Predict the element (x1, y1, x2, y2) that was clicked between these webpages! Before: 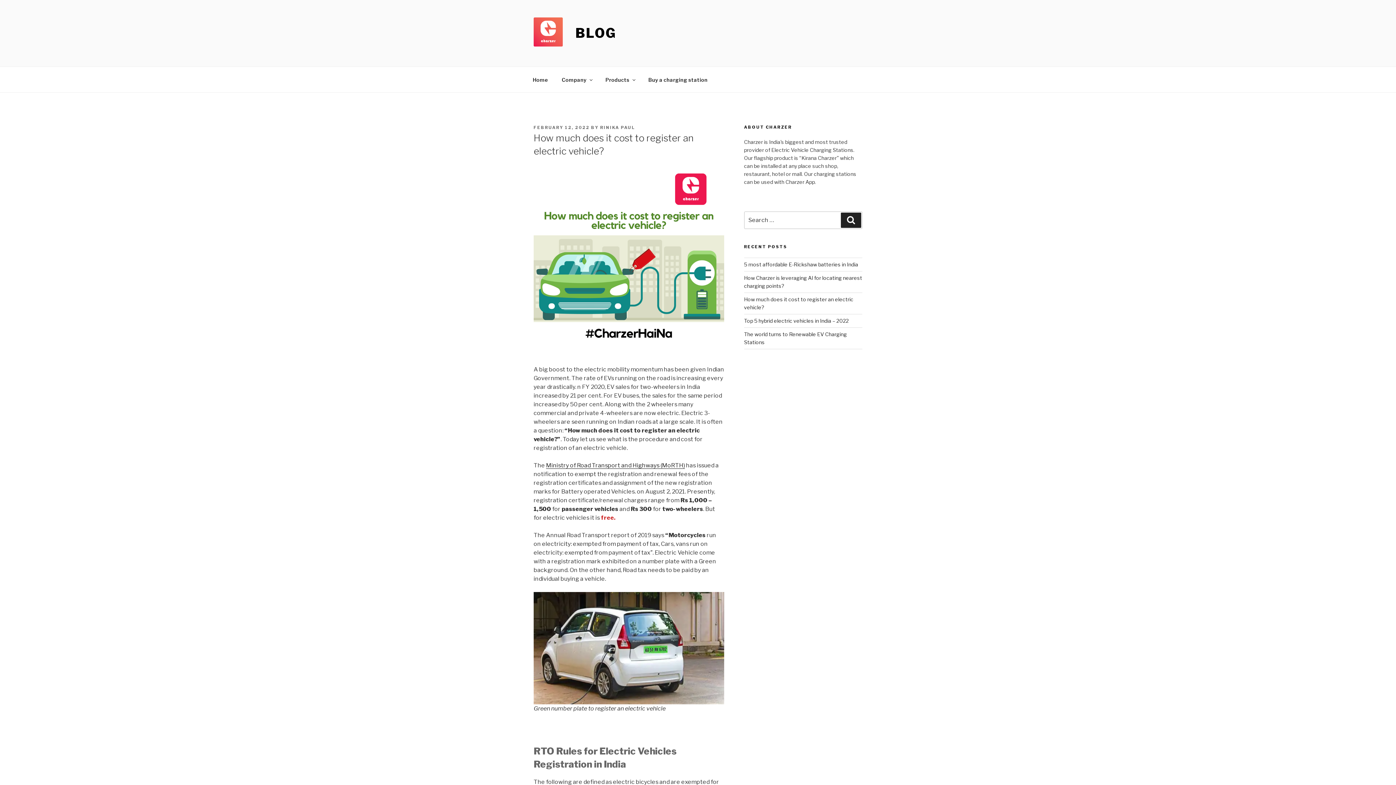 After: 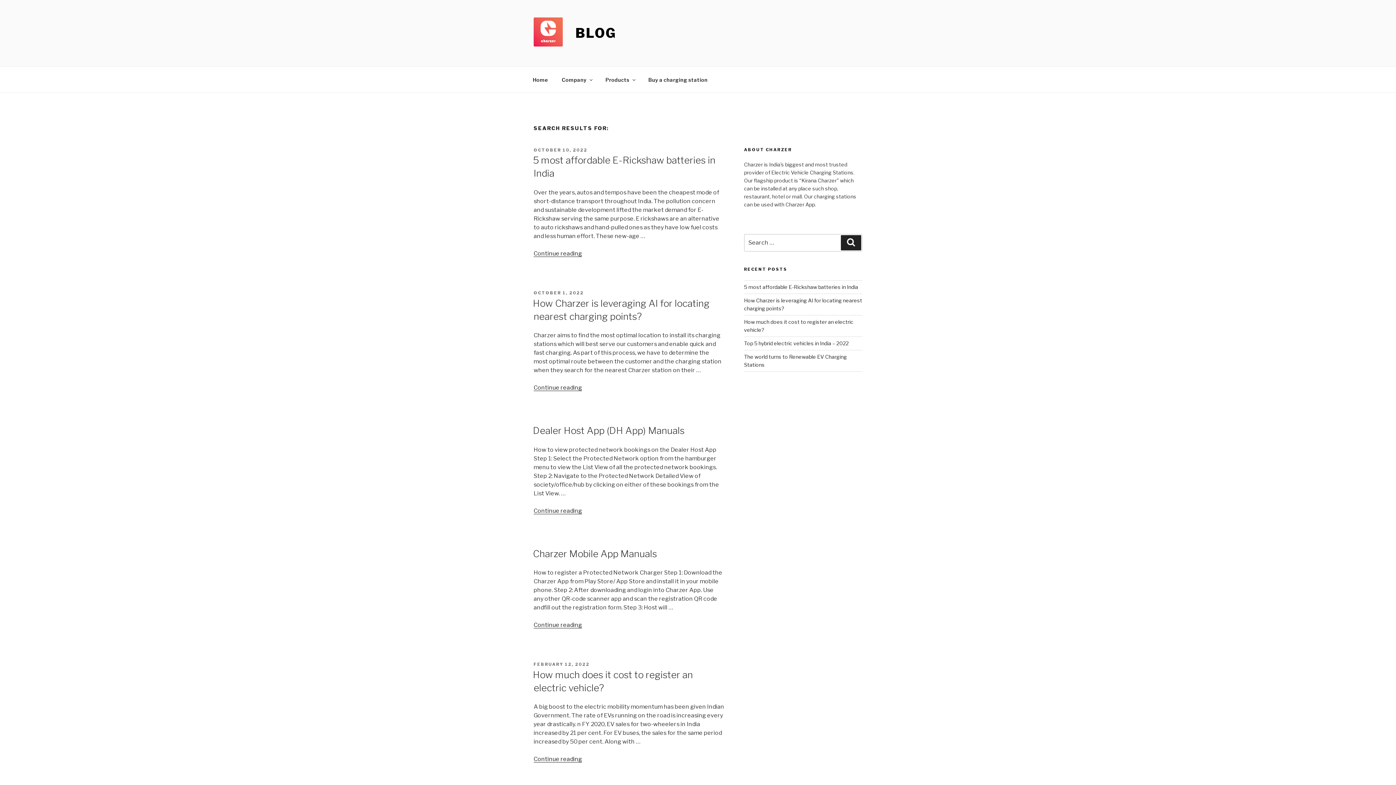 Action: bbox: (841, 212, 861, 228) label: Search